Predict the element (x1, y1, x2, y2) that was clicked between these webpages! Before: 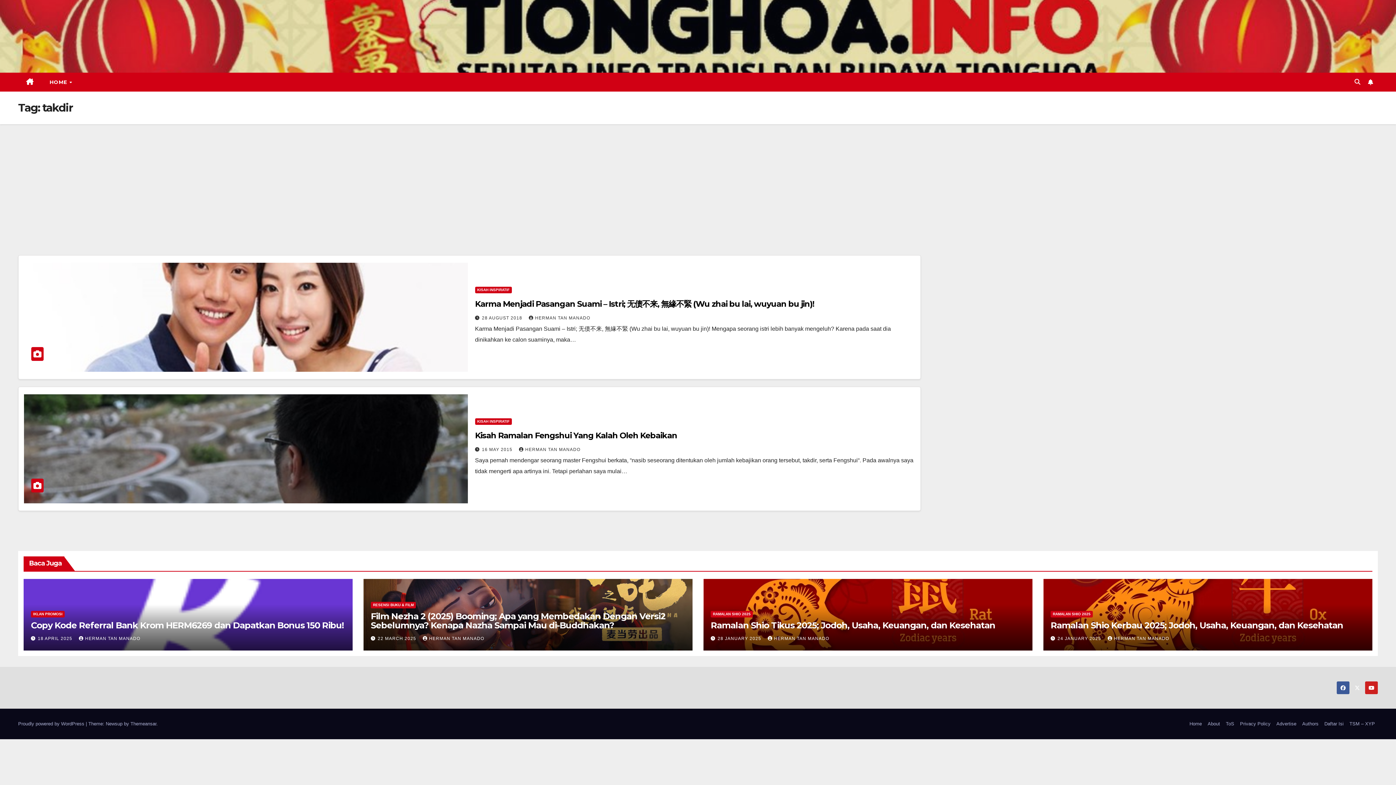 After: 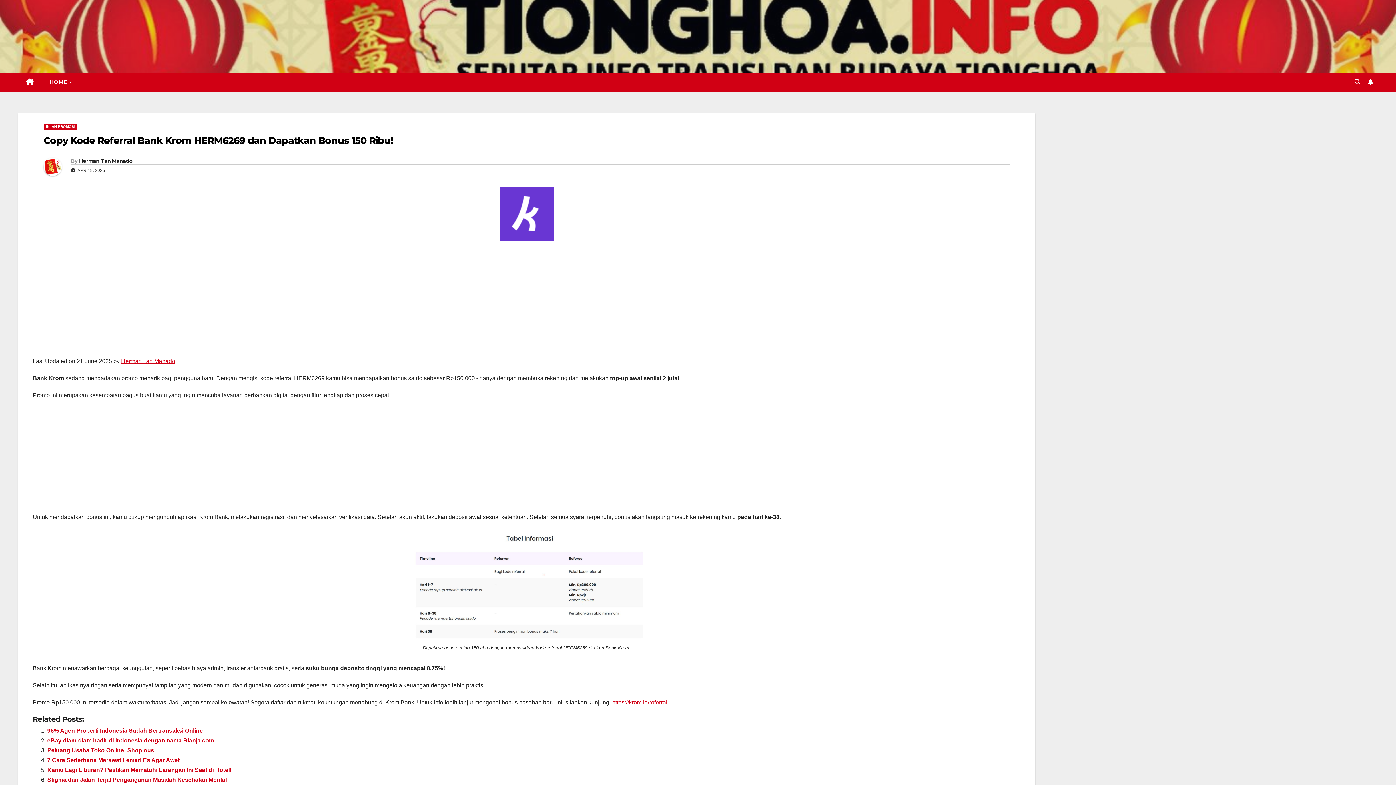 Action: label: Copy Kode Referral Bank Krom HERM6269 dan Dapatkan Bonus 150 Ribu! bbox: (30, 620, 343, 630)